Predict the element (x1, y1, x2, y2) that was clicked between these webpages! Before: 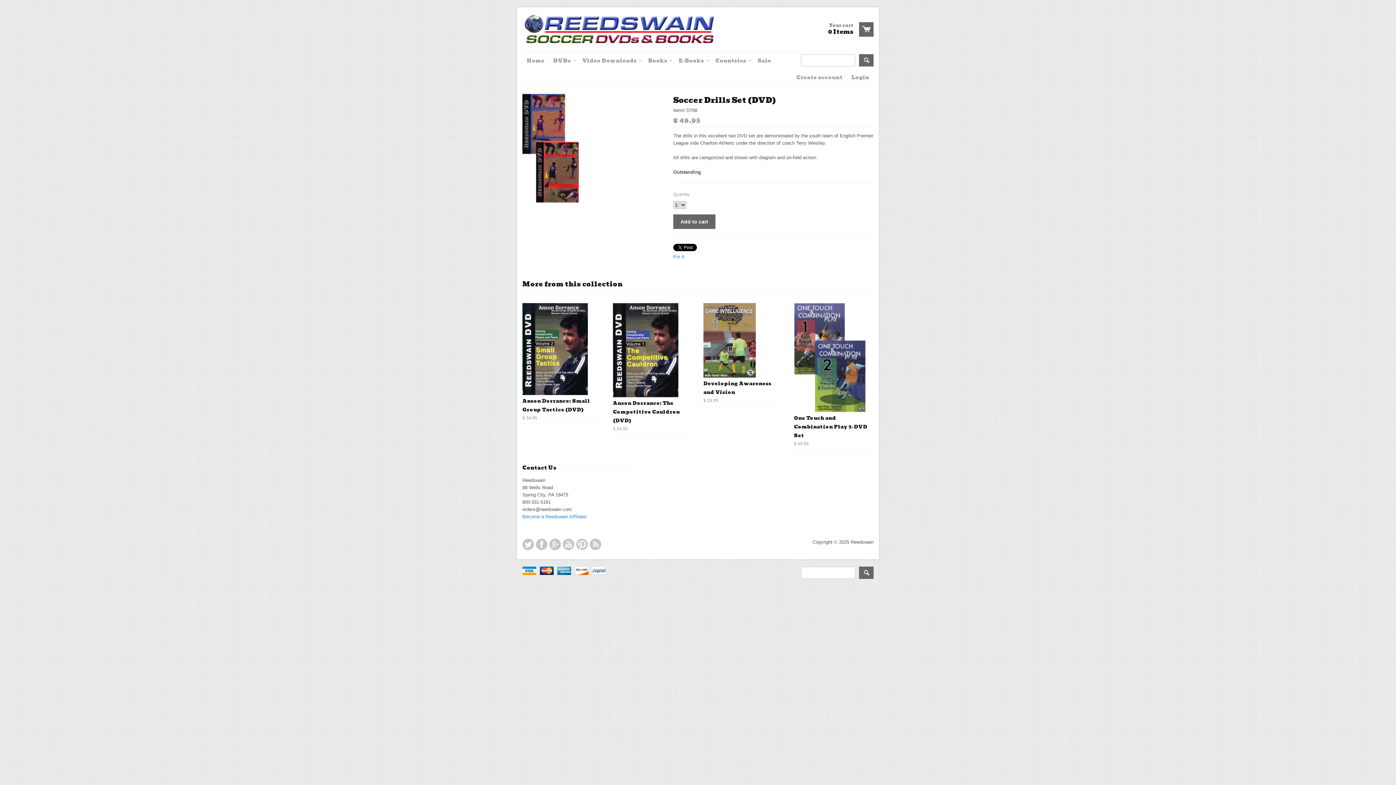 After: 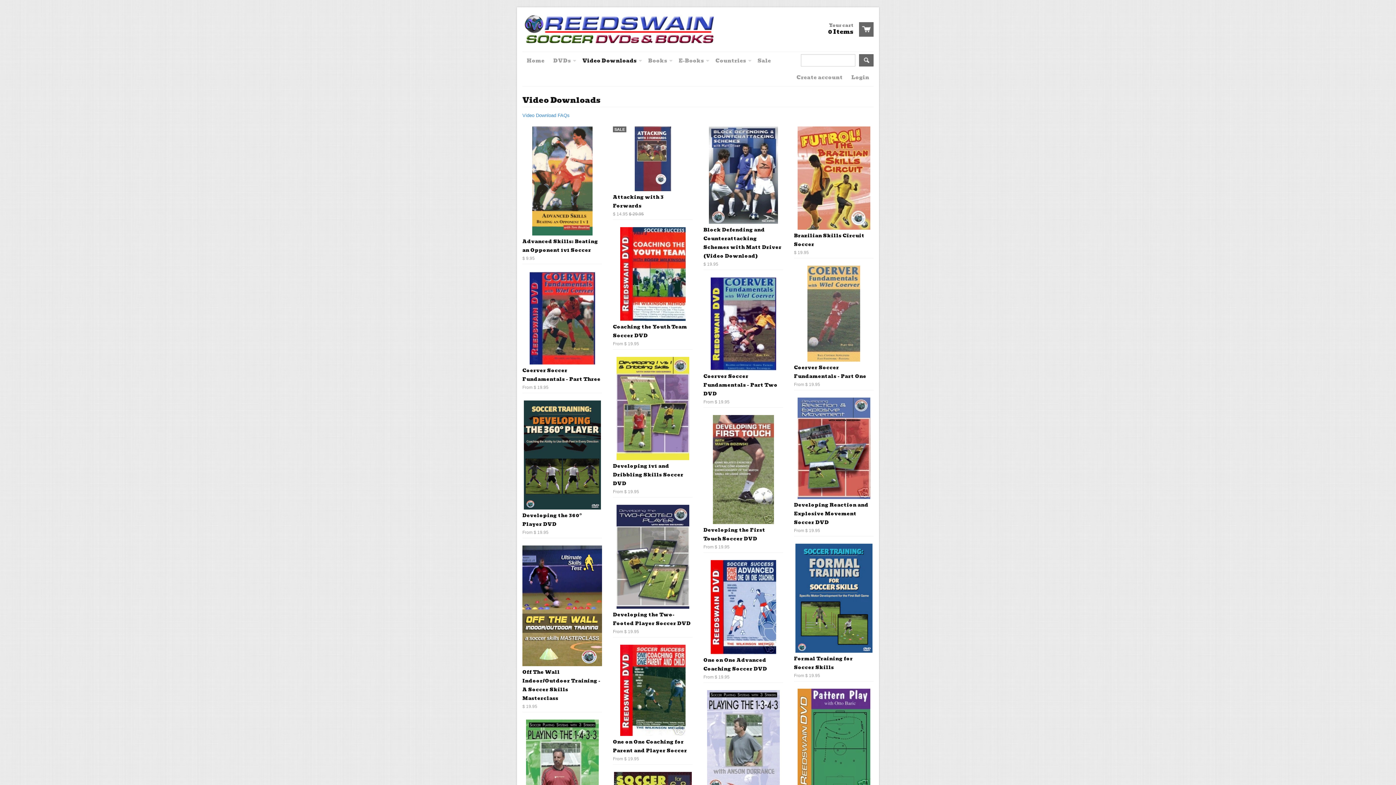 Action: bbox: (578, 52, 644, 69) label: Video Downloads